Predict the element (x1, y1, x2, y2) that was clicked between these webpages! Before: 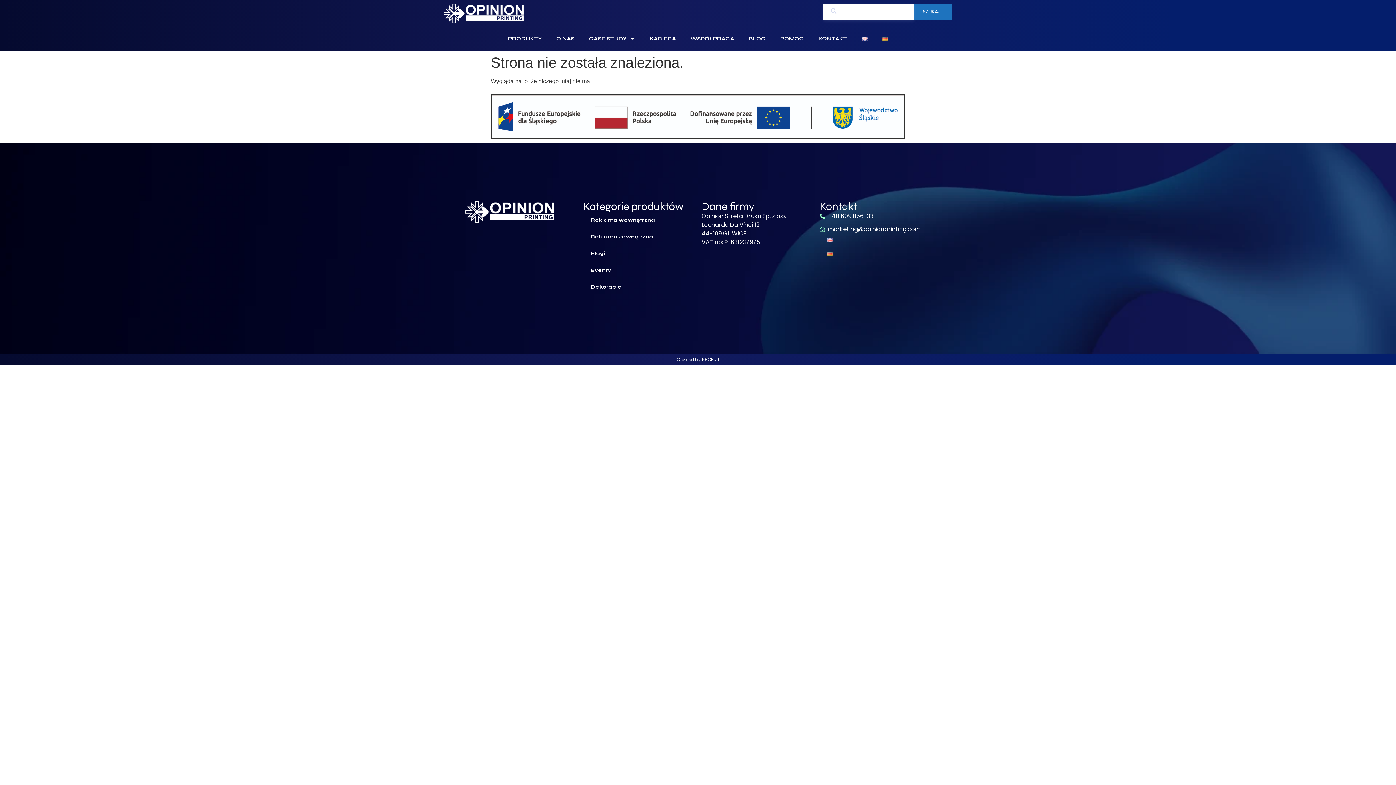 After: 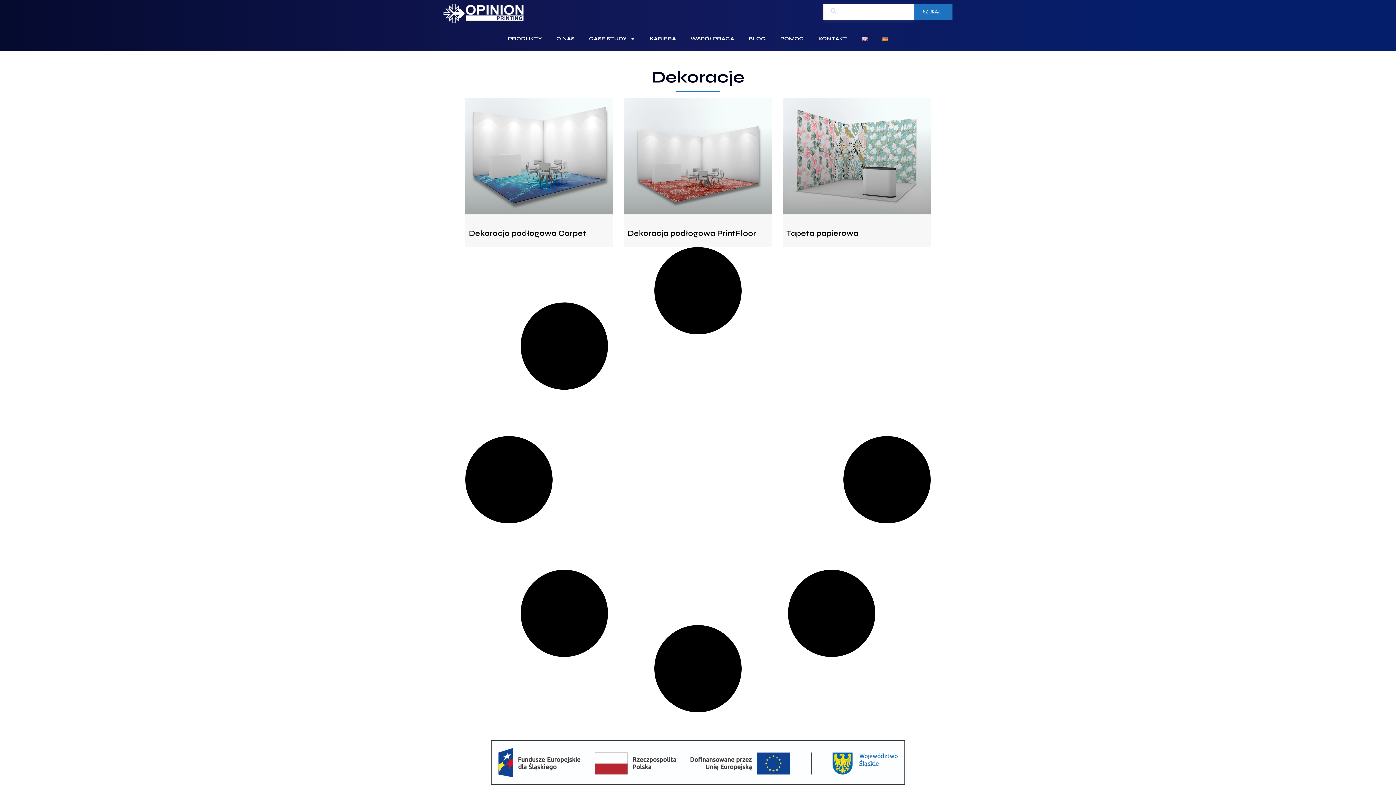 Action: label: Dekoracje bbox: (583, 278, 694, 295)